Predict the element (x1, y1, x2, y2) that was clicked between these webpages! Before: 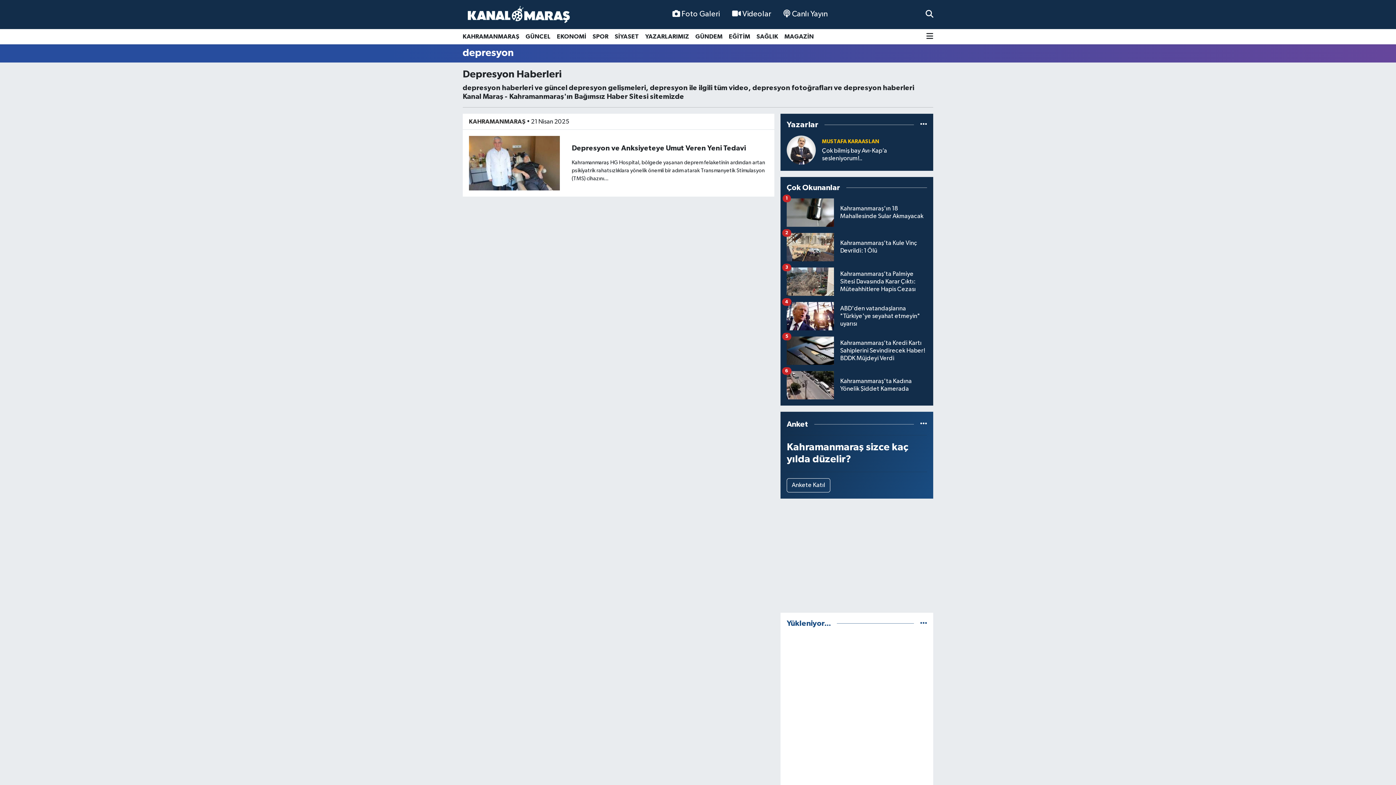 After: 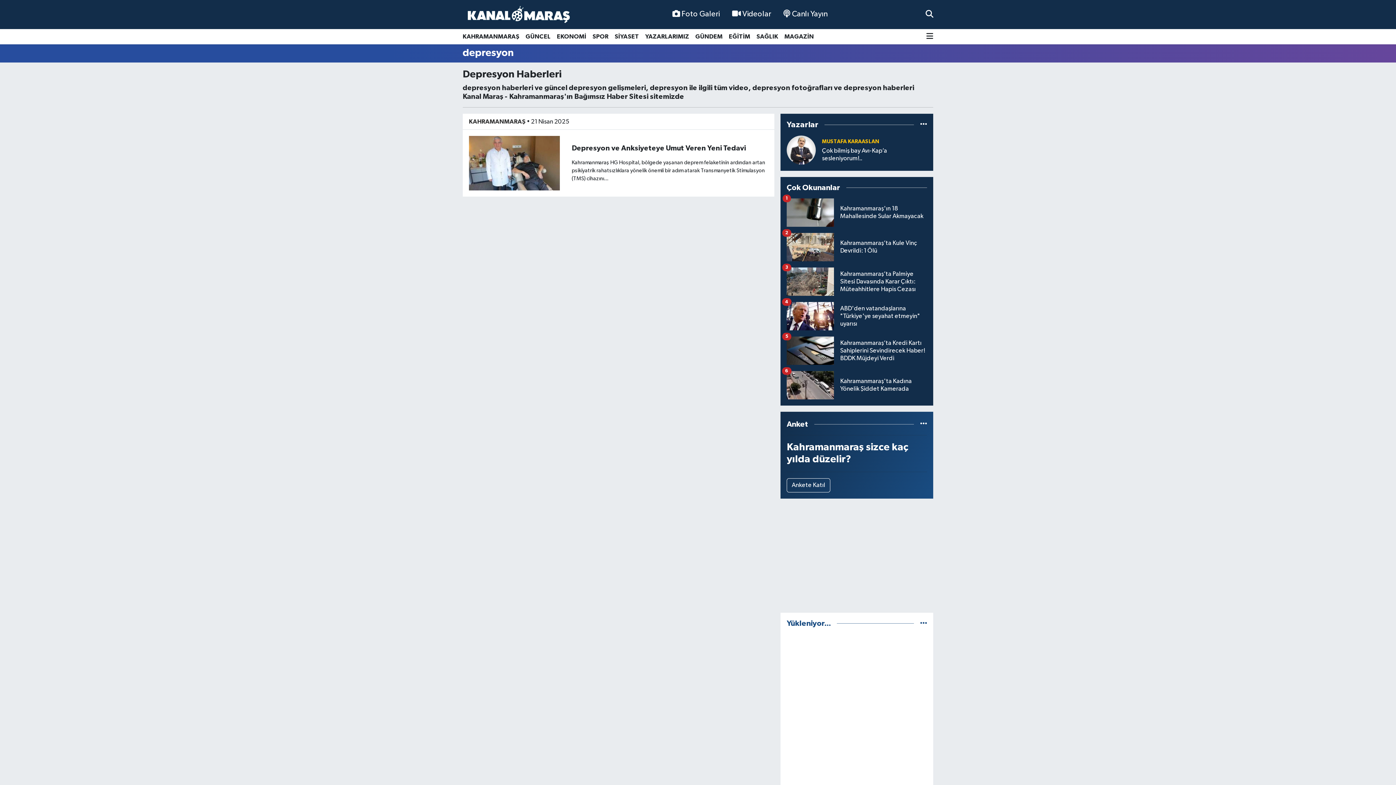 Action: bbox: (571, 144, 746, 151) label: Depresyon ve Anksiyeteye Umut Veren Yeni Tedavi